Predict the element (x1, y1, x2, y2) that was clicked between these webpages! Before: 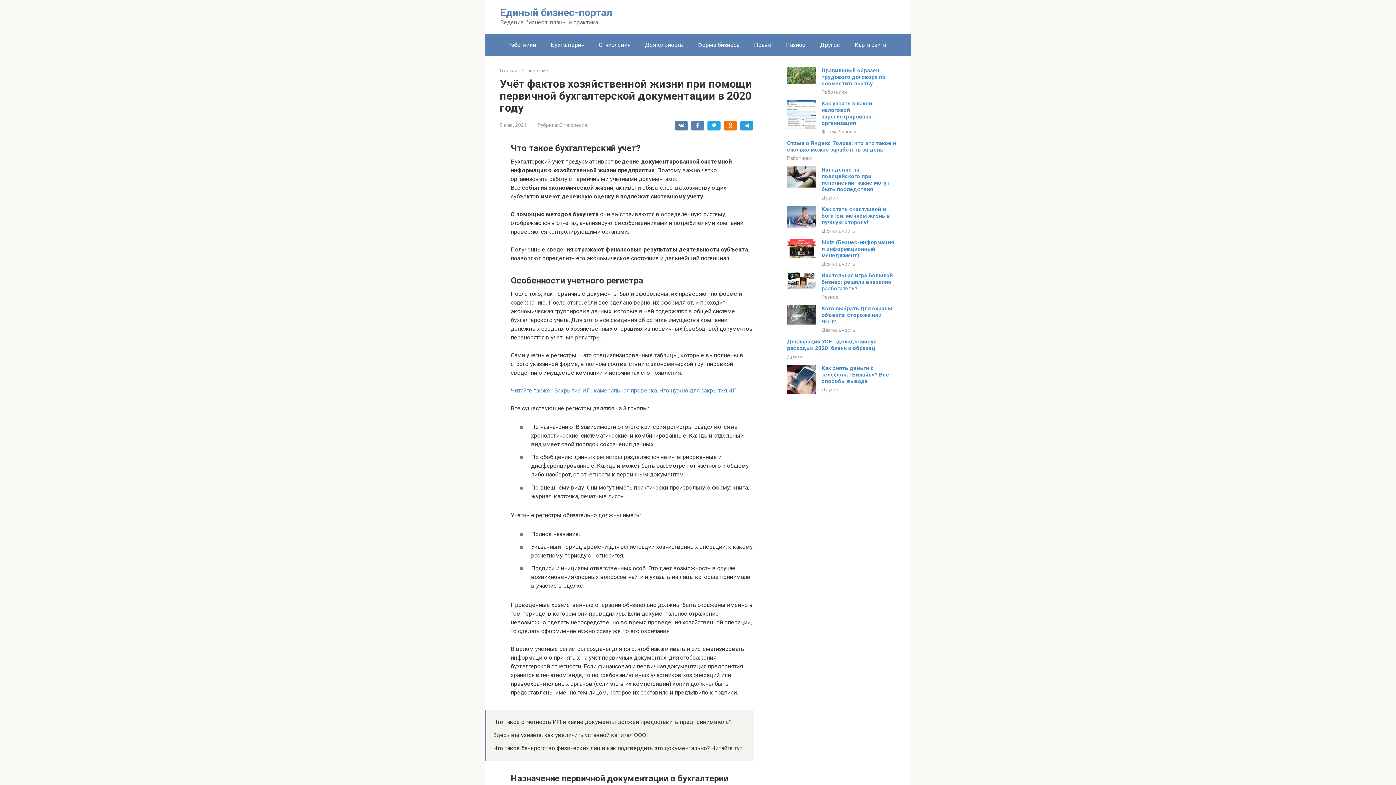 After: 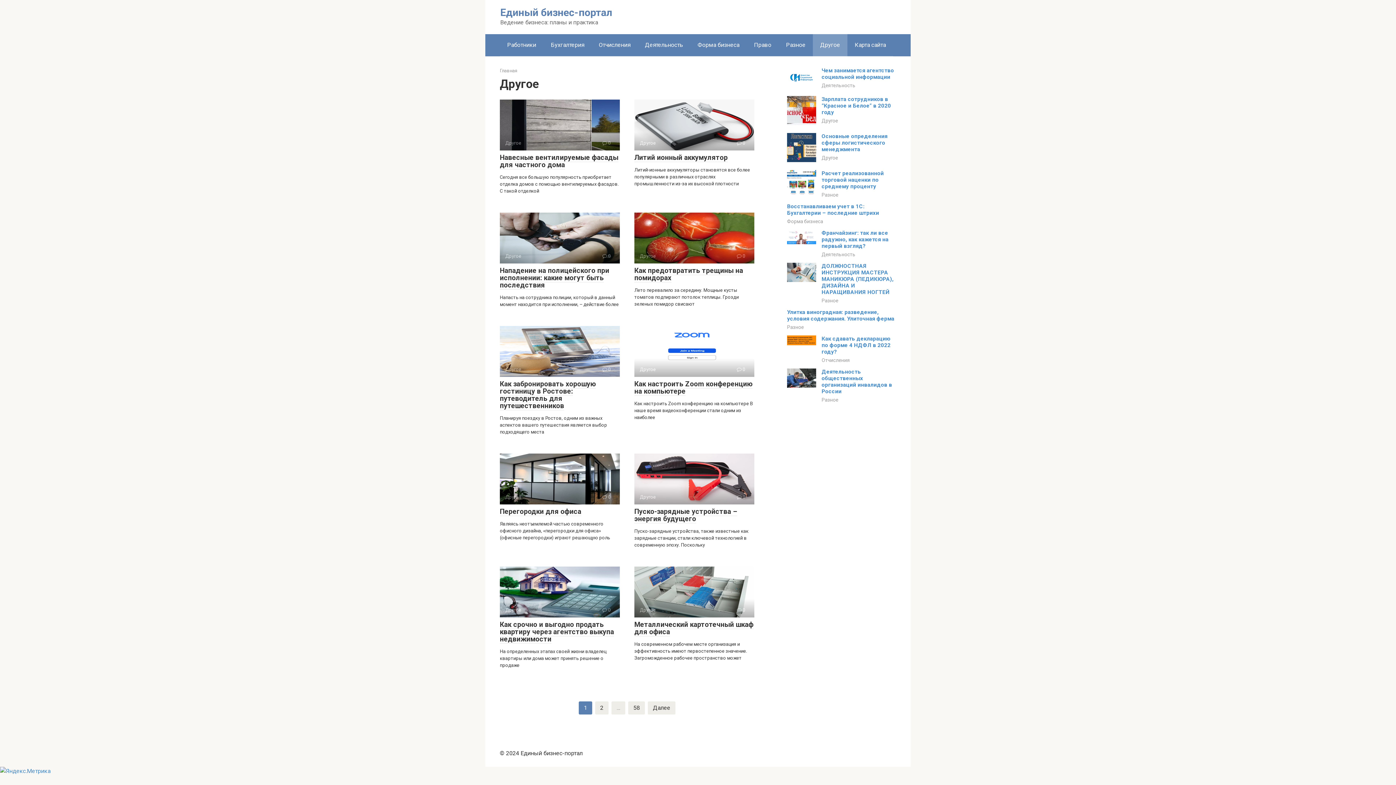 Action: label: Другое bbox: (813, 34, 847, 56)